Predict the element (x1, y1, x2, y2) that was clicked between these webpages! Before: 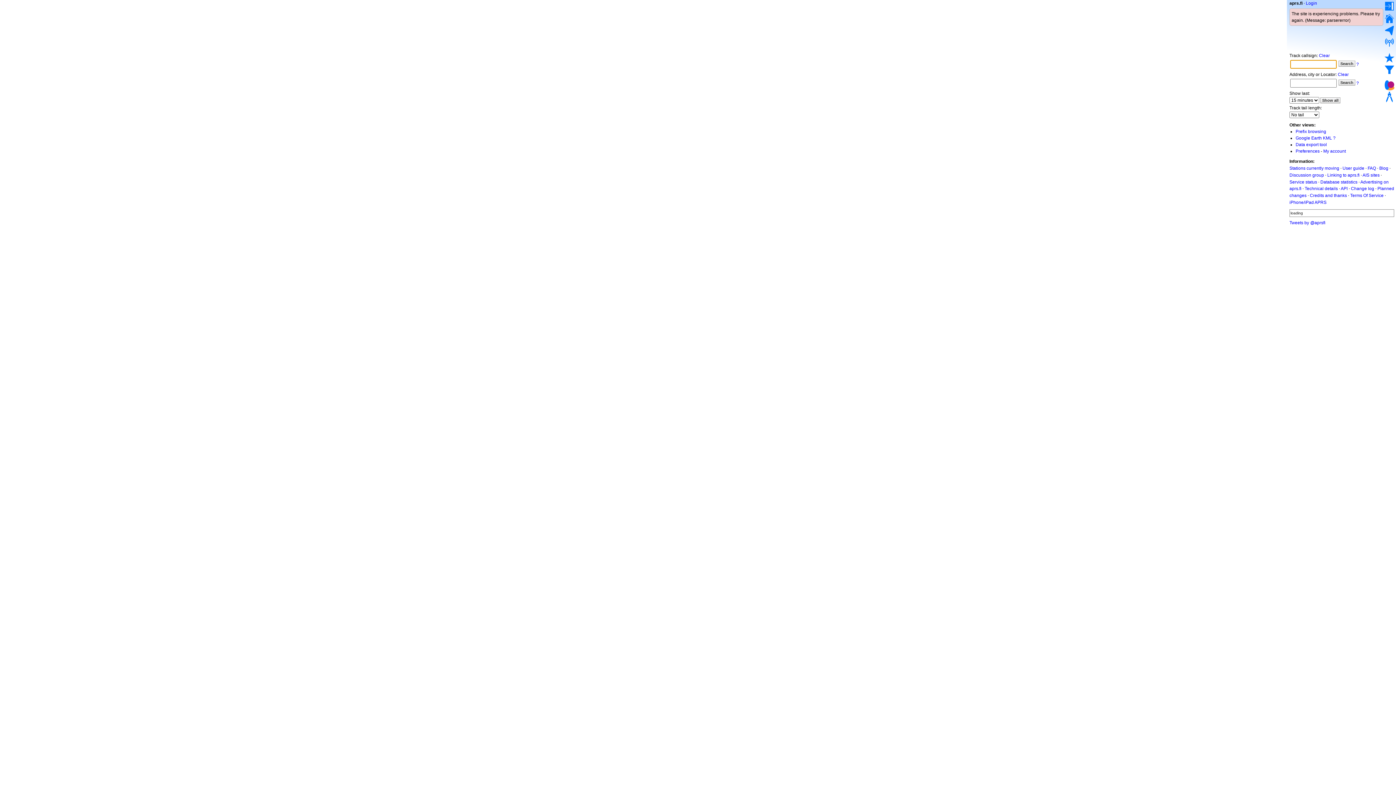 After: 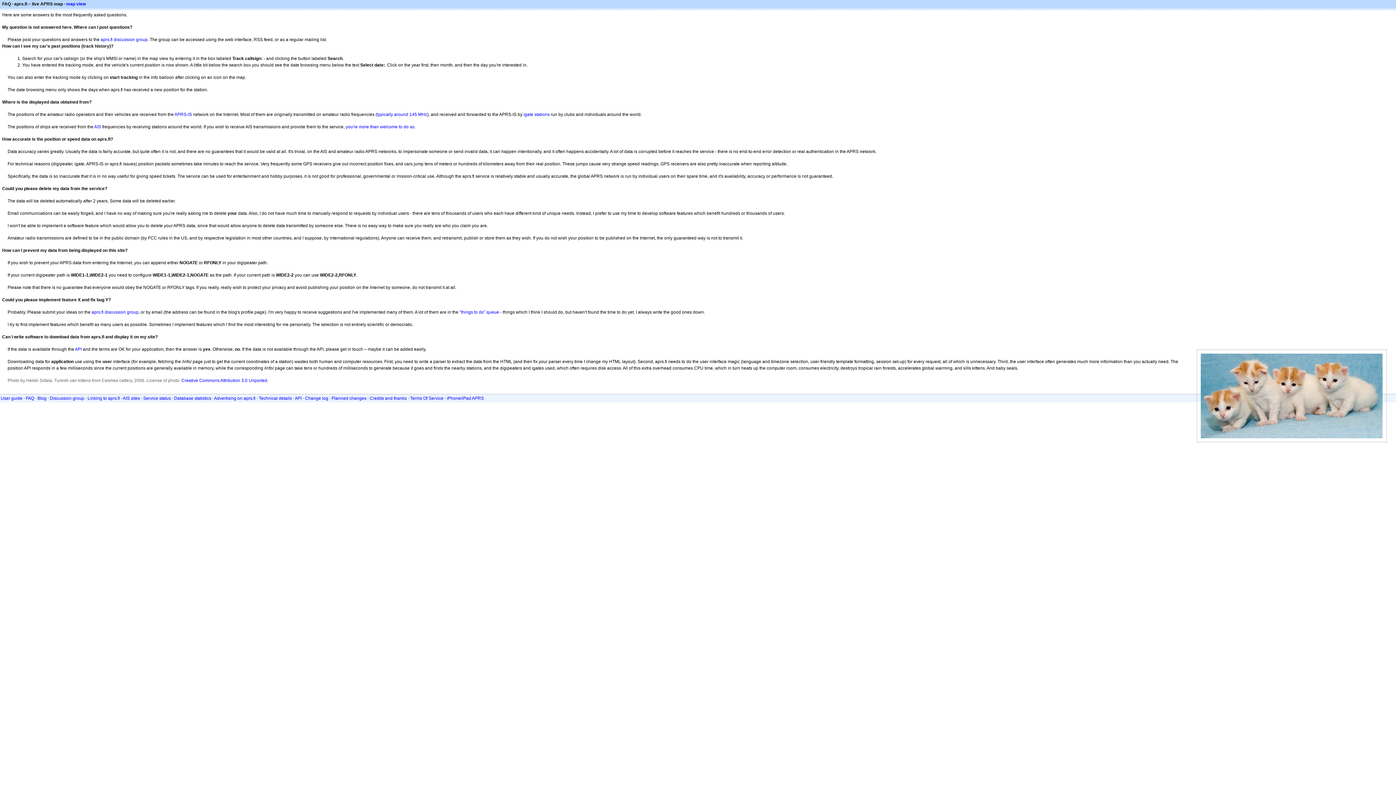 Action: label: FAQ bbox: (1368, 165, 1376, 170)